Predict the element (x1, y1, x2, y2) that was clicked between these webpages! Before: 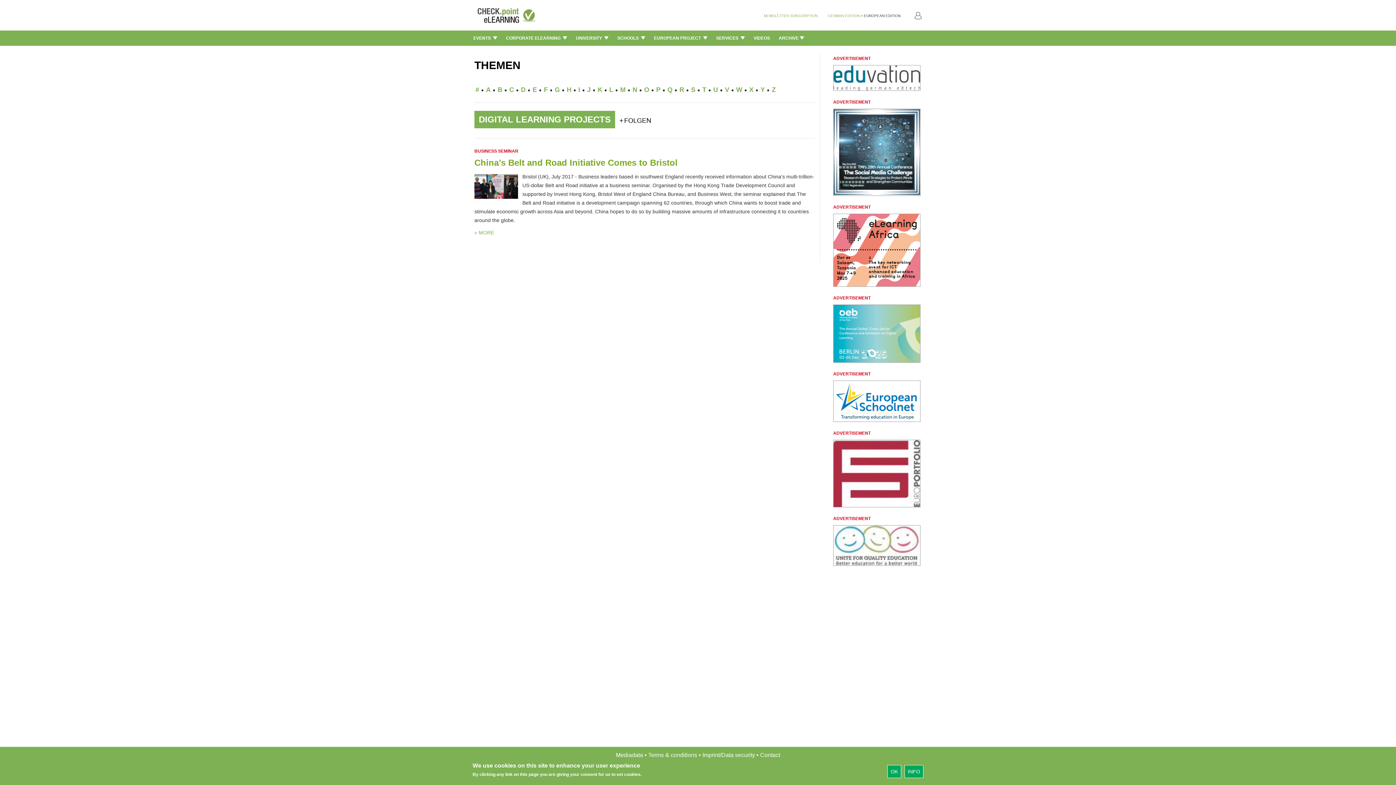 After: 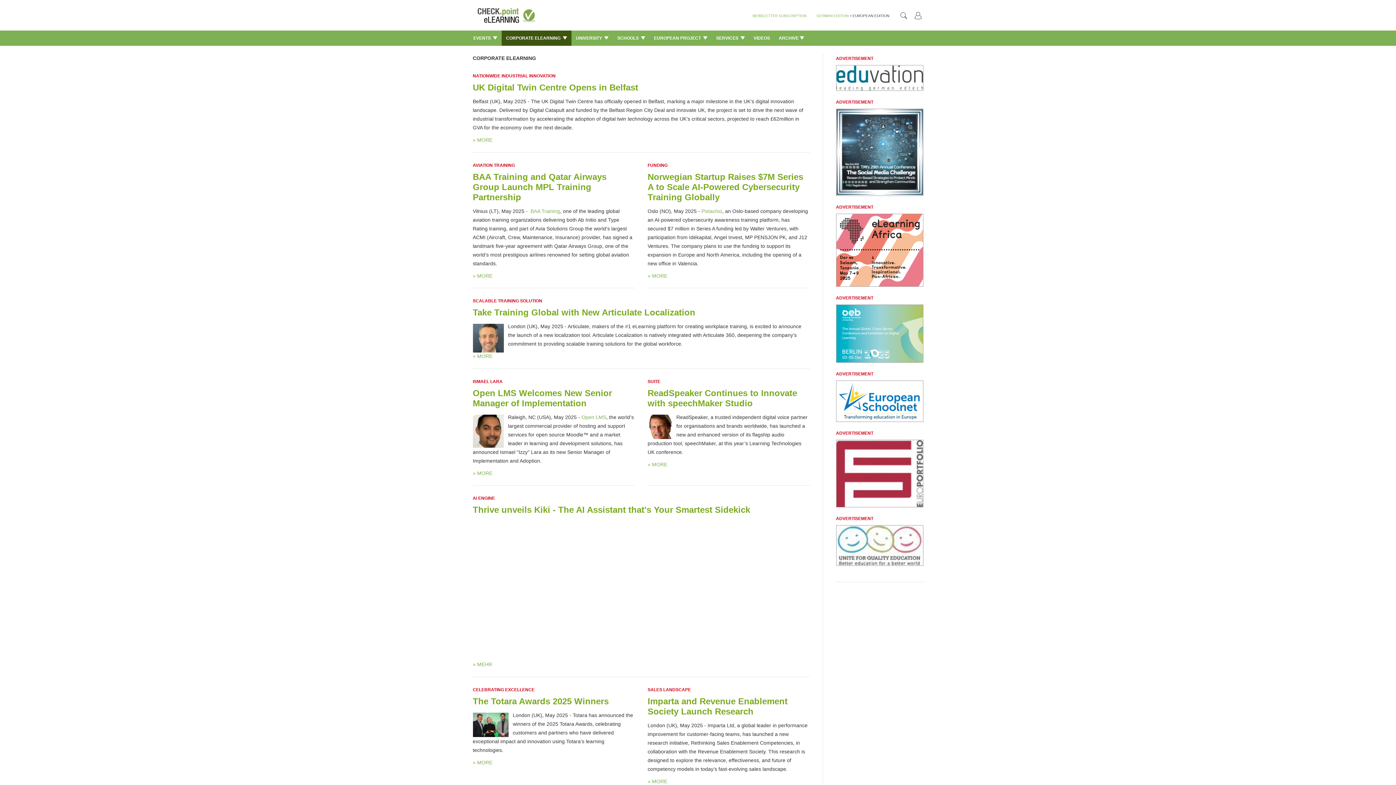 Action: bbox: (501, 30, 571, 45) label: CORPORATE ELEARNING 